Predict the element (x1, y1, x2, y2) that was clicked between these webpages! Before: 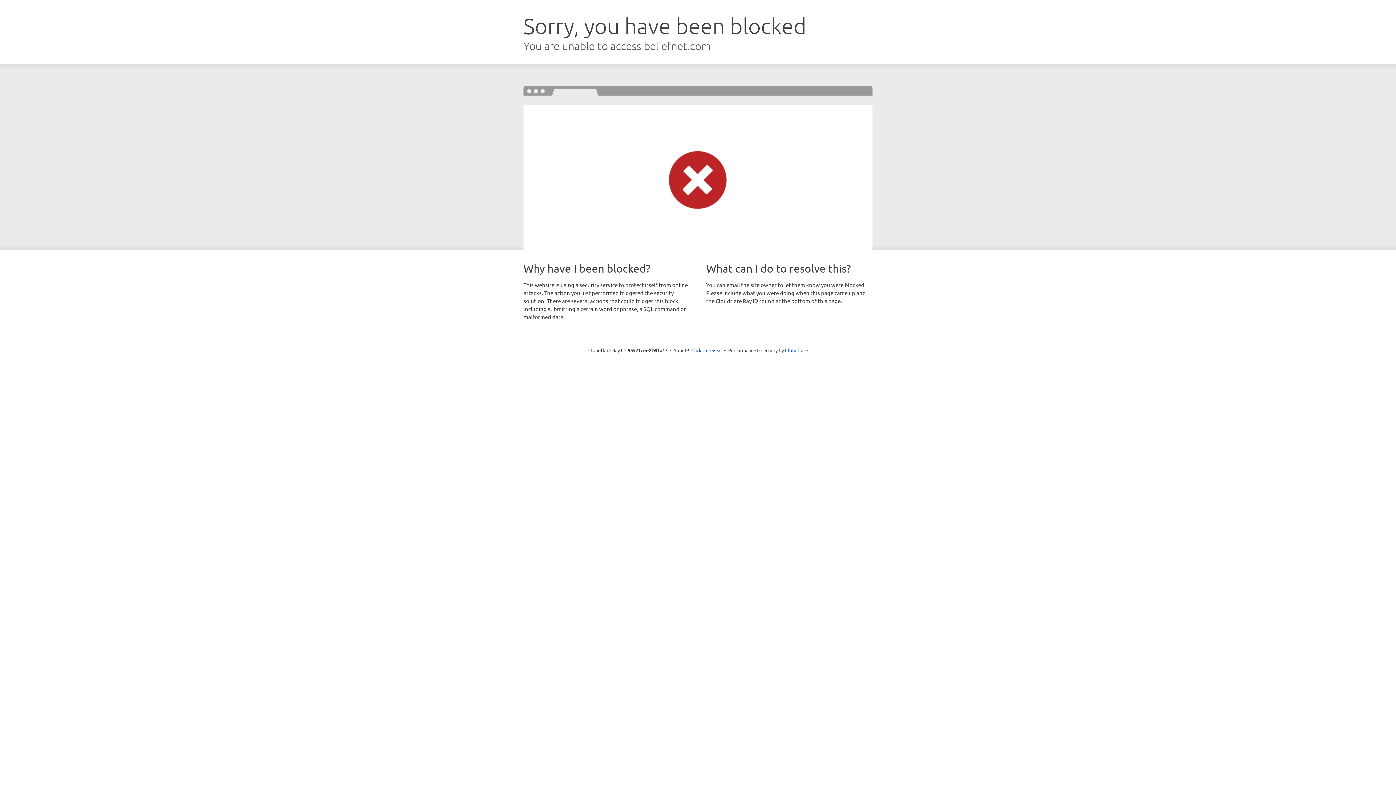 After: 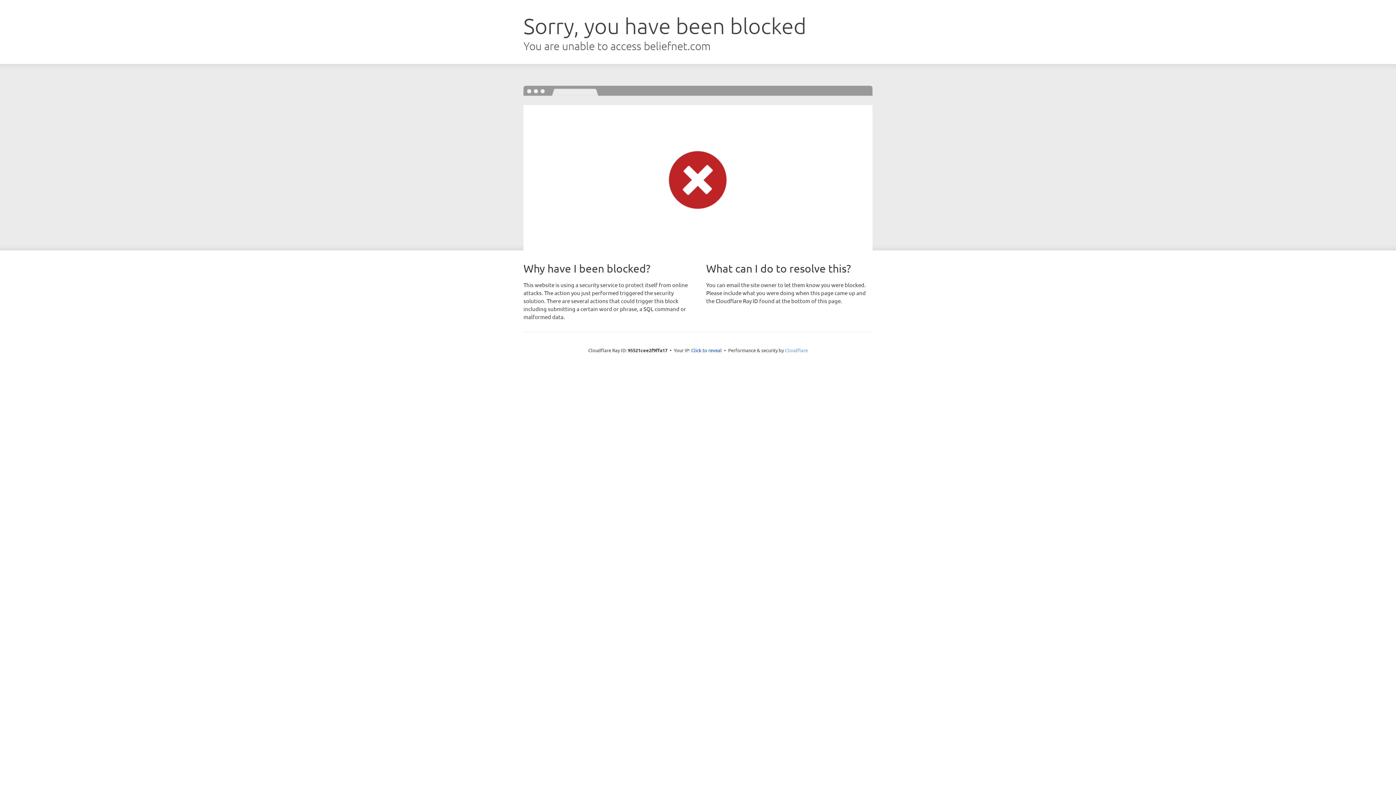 Action: bbox: (785, 347, 808, 353) label: Cloudflare